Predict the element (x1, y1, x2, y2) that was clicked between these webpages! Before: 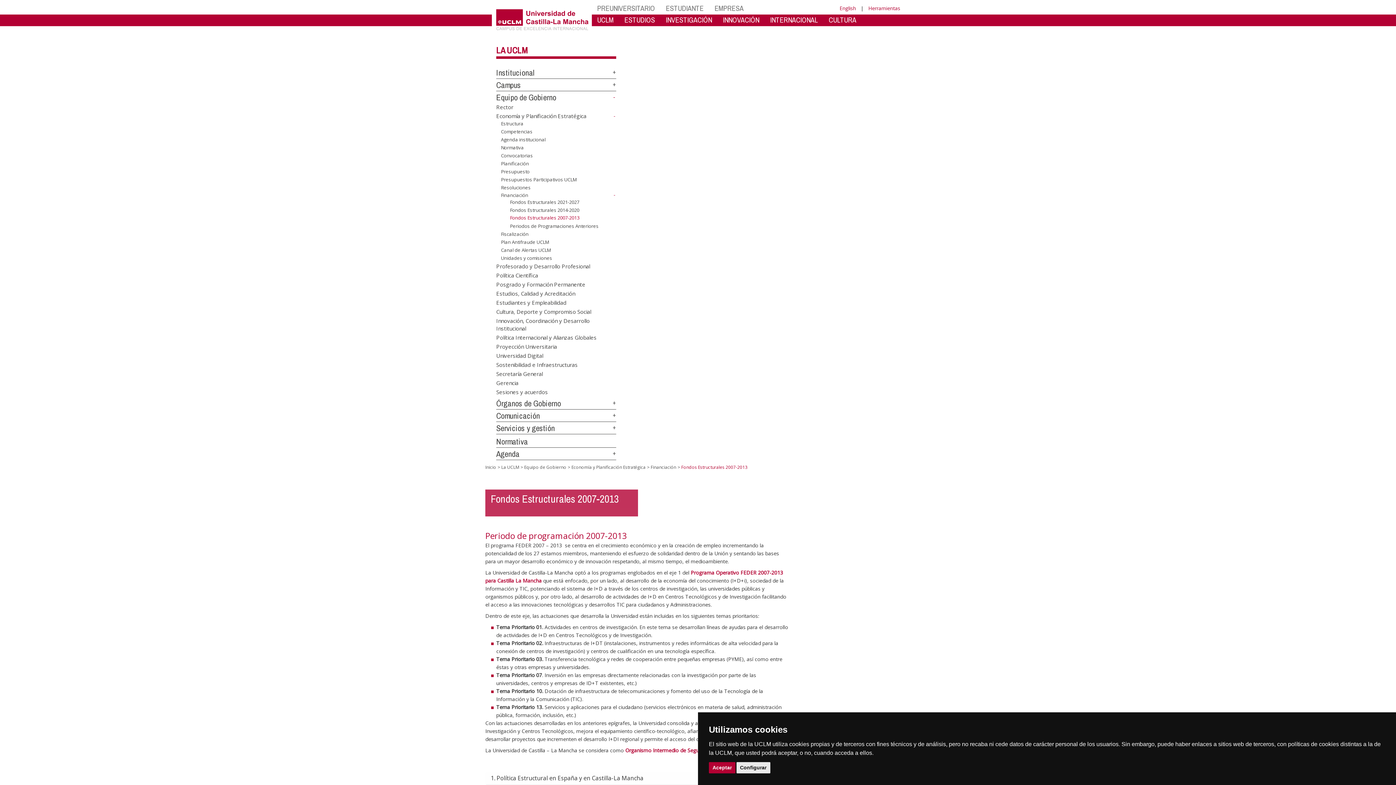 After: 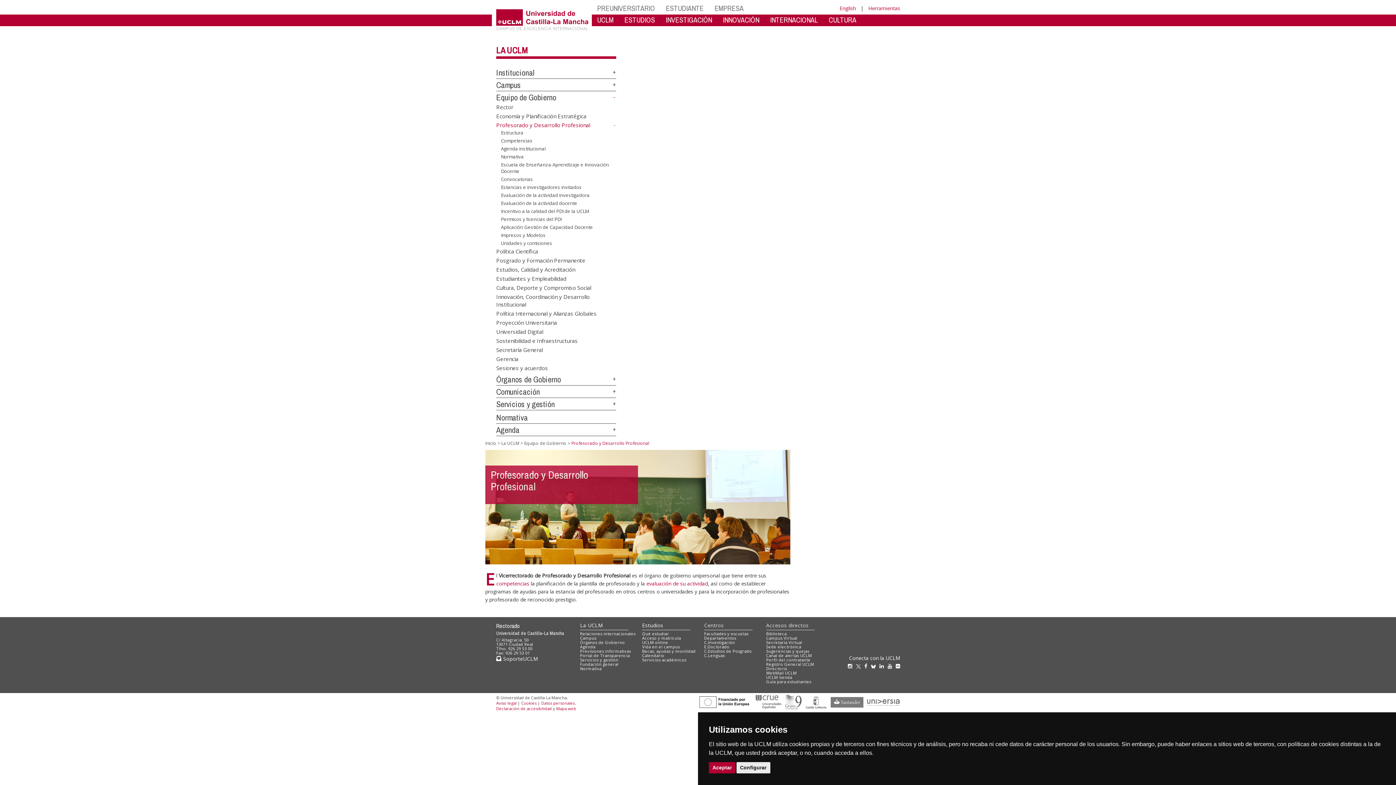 Action: label: Profesorado y Desarrollo Profesional bbox: (496, 261, 590, 269)